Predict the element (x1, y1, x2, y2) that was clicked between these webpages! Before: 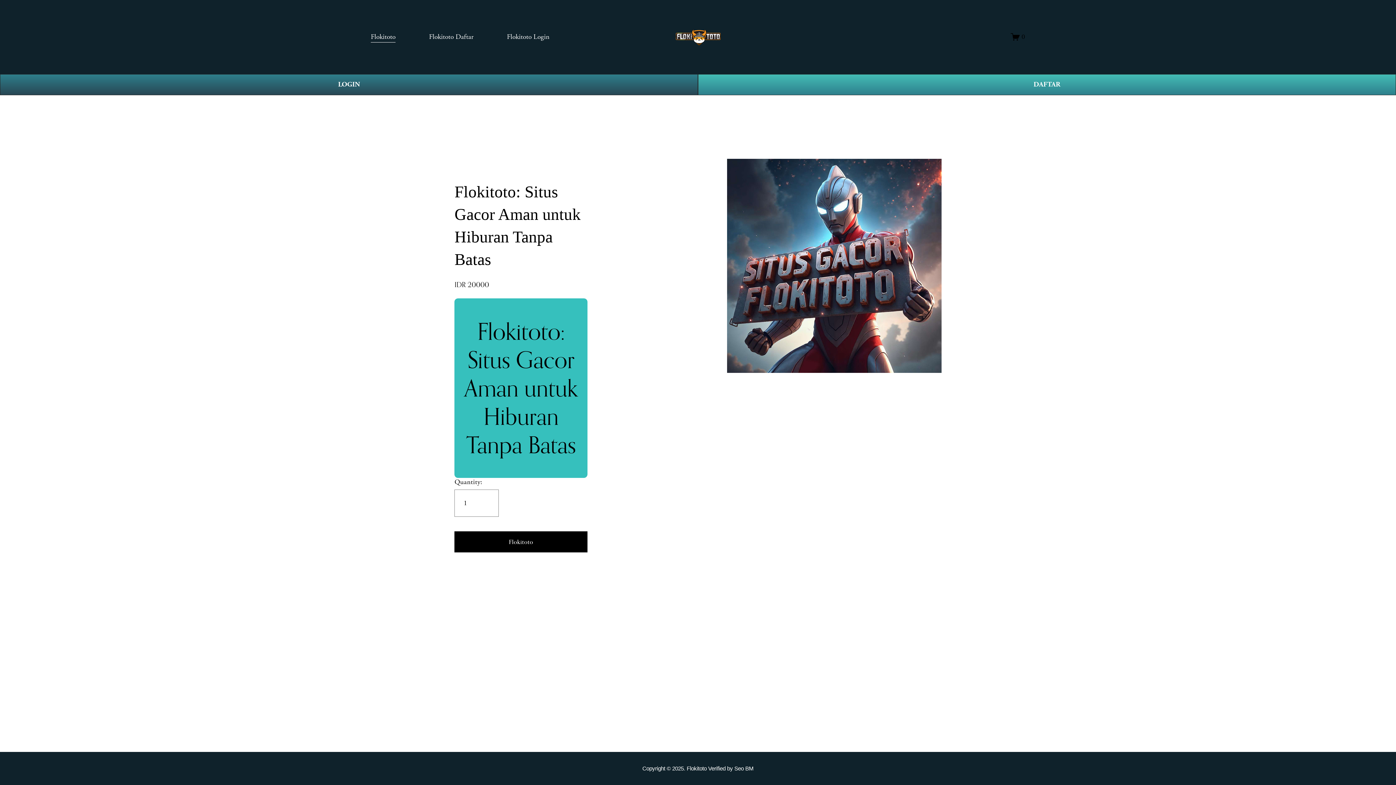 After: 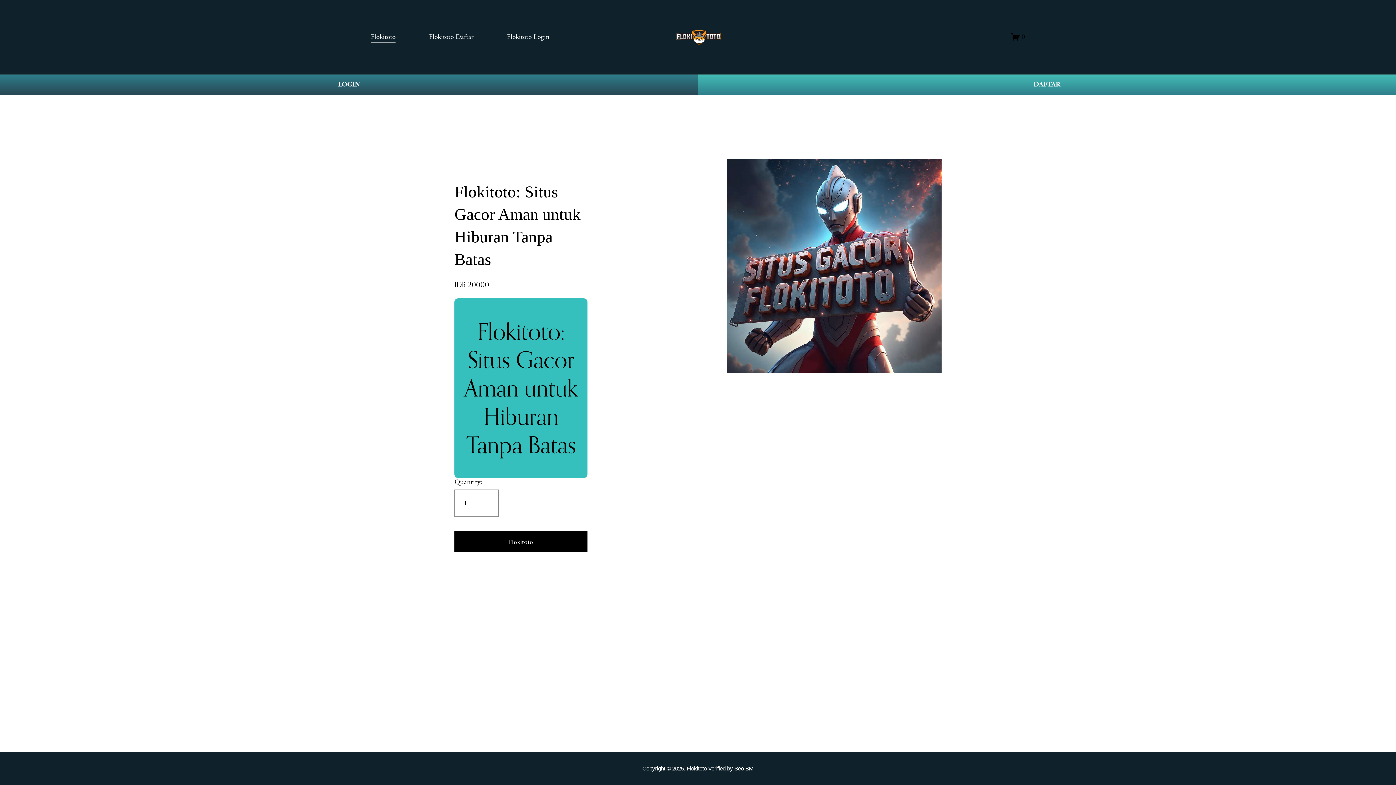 Action: label: Flokitoto bbox: (454, 537, 587, 546)